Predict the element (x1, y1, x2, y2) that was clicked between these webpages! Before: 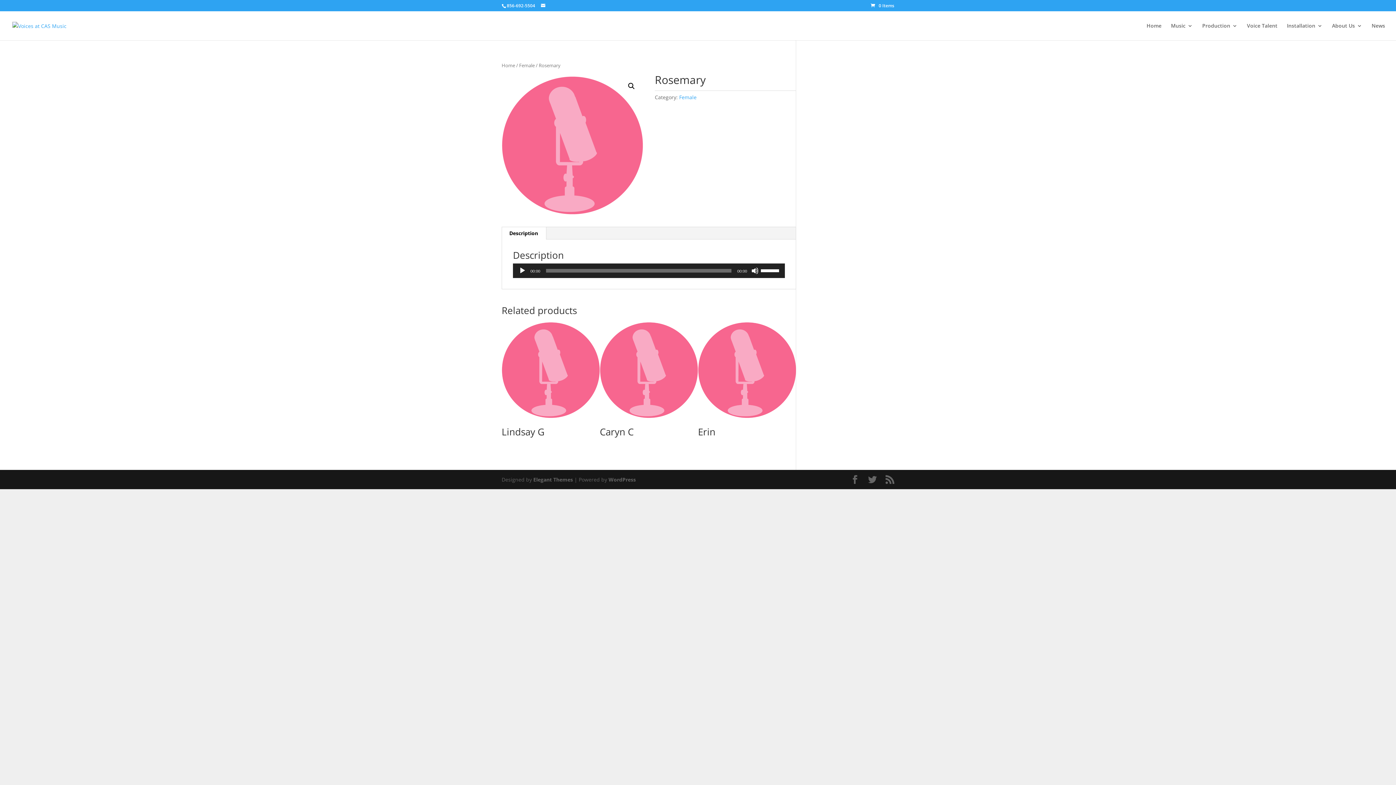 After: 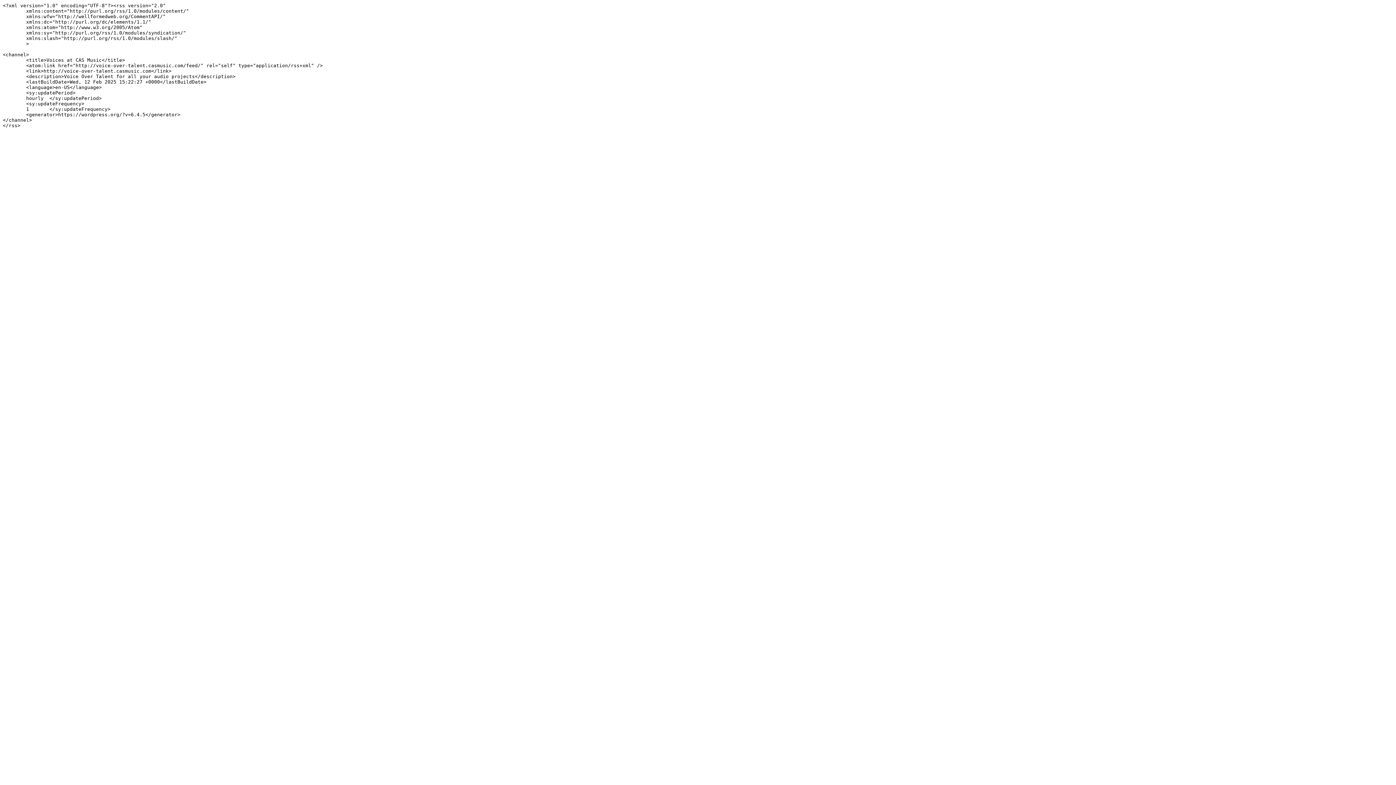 Action: bbox: (885, 475, 894, 484)